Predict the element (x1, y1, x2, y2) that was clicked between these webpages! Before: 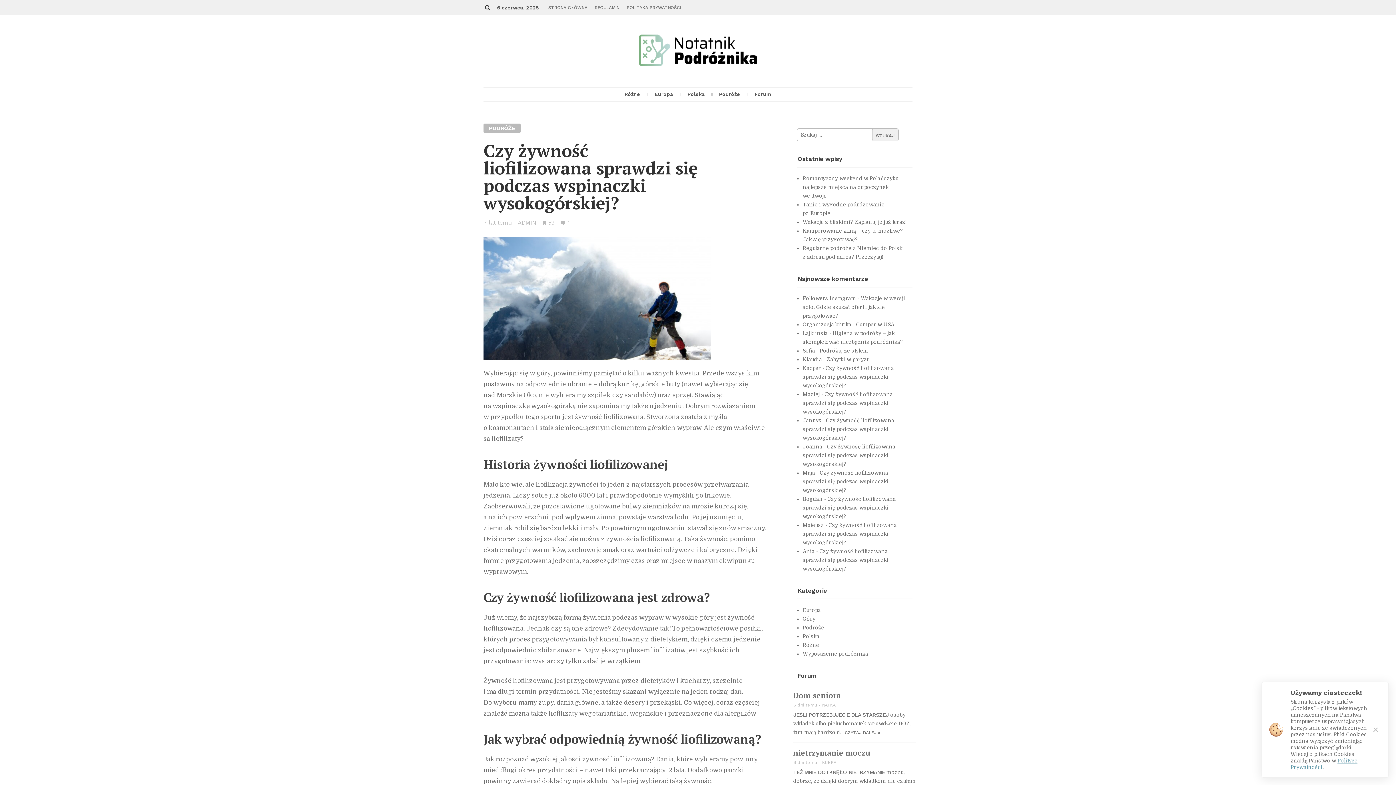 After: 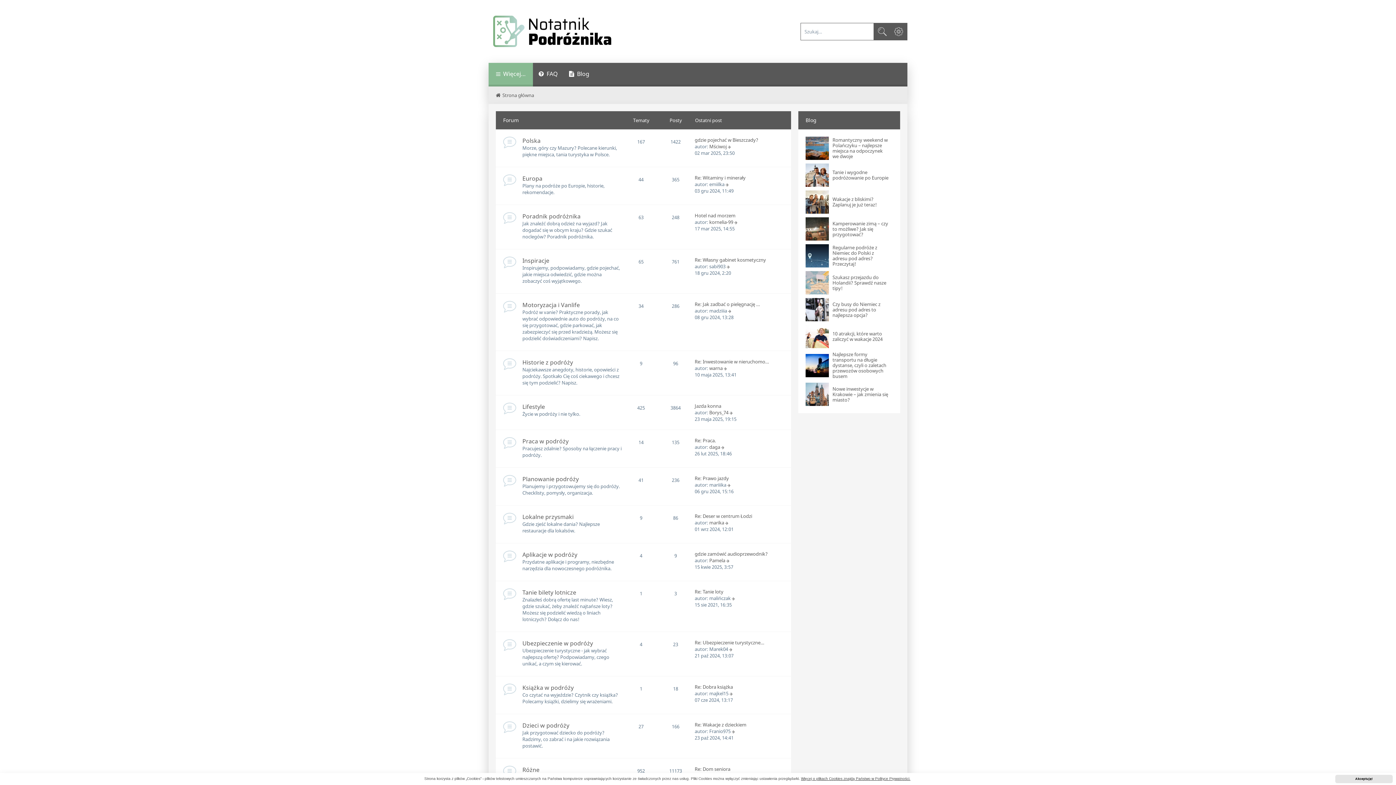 Action: bbox: (753, 87, 772, 100) label: Forum